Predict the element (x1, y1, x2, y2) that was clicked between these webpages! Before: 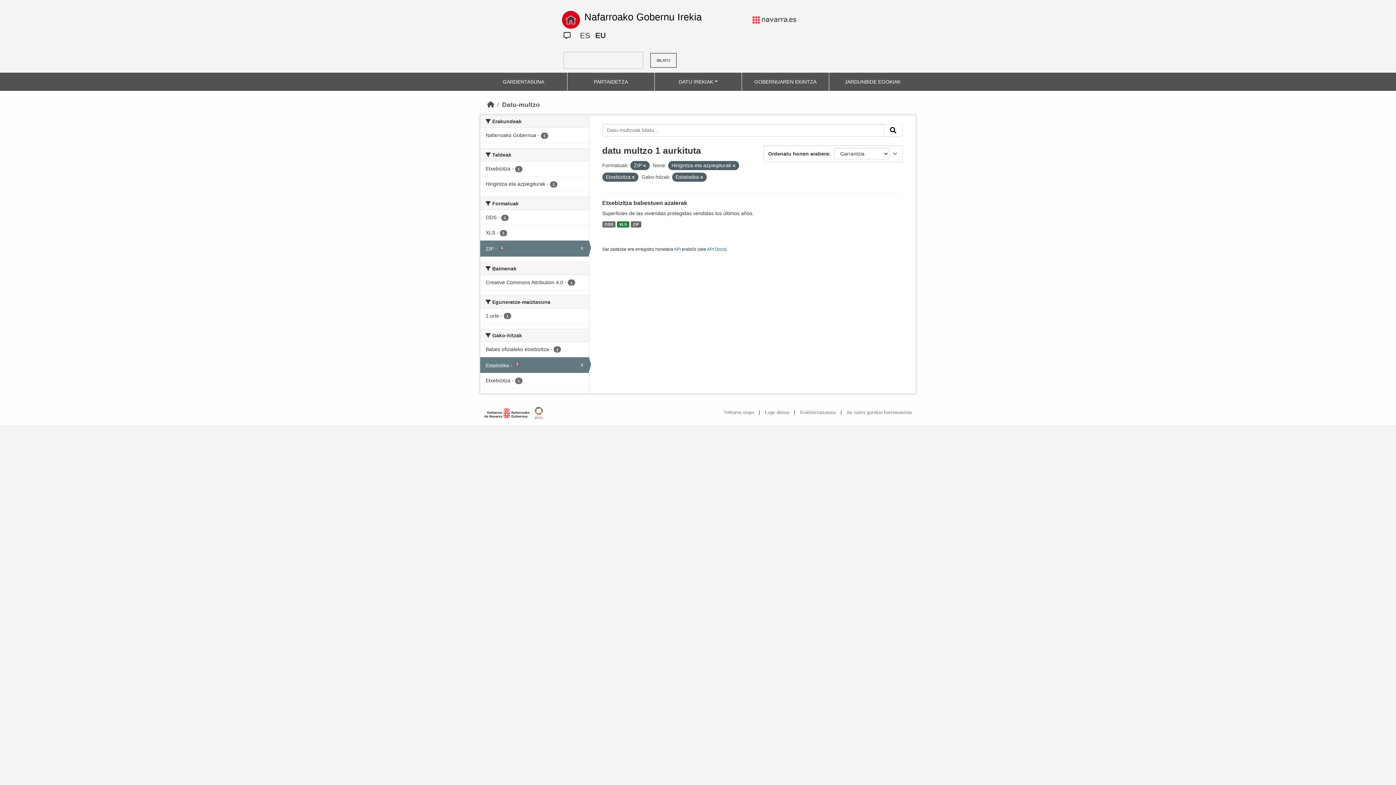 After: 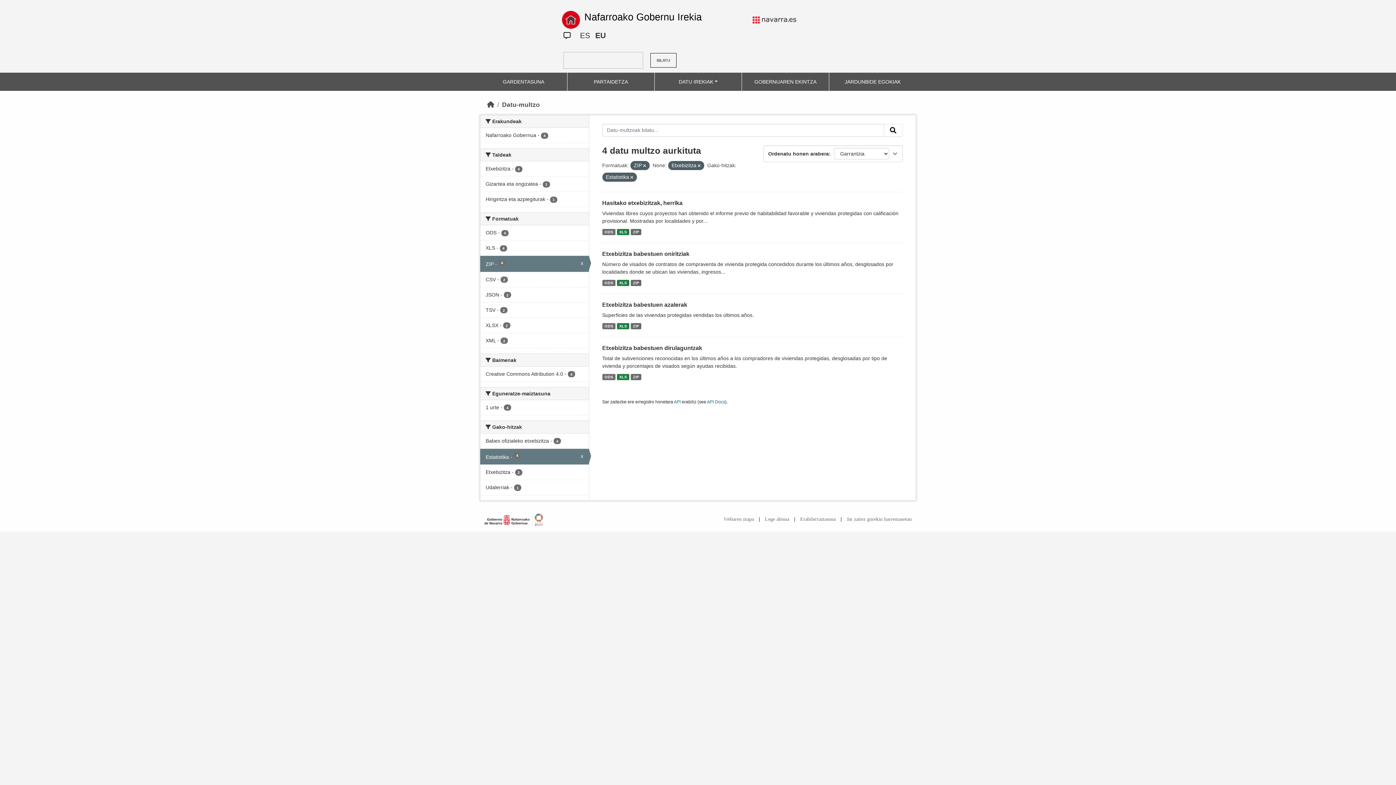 Action: bbox: (732, 163, 735, 168)